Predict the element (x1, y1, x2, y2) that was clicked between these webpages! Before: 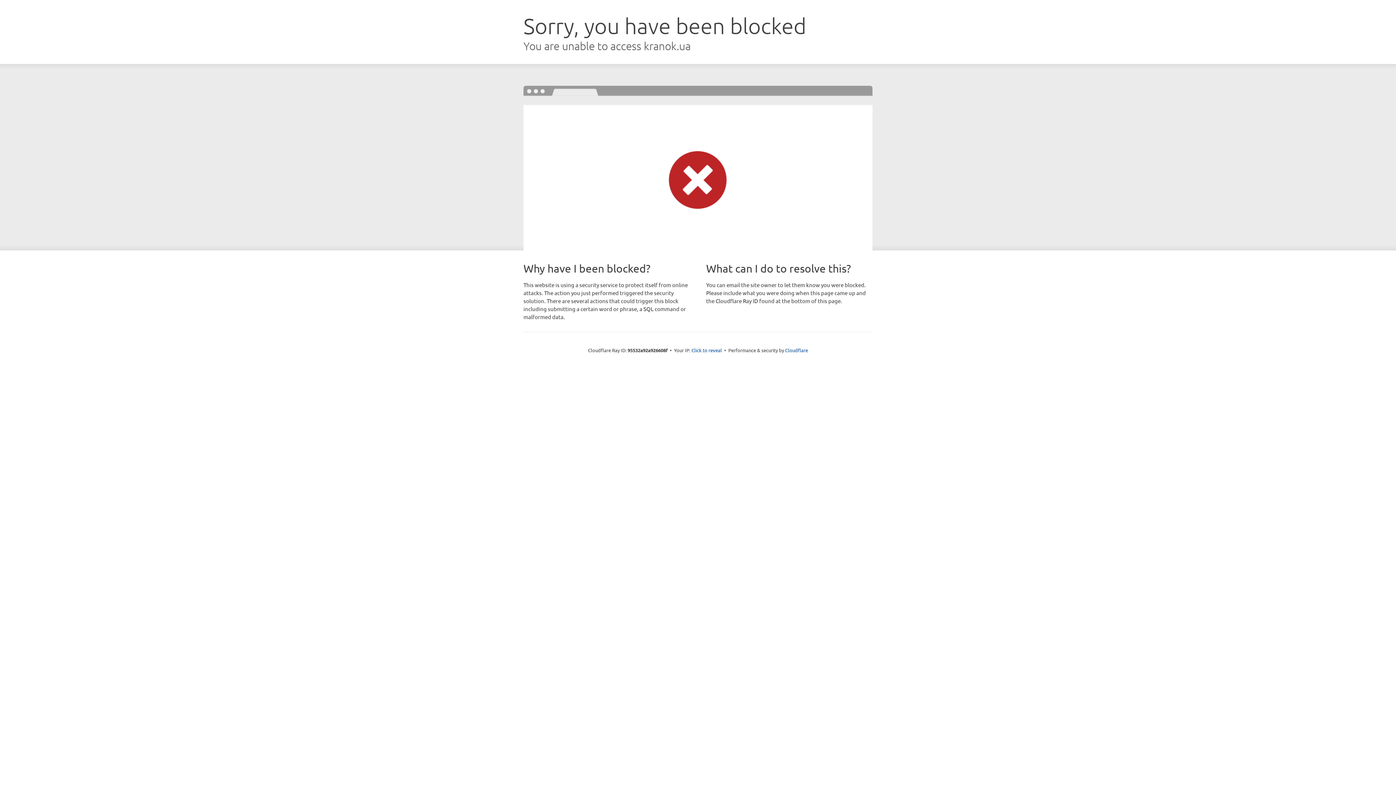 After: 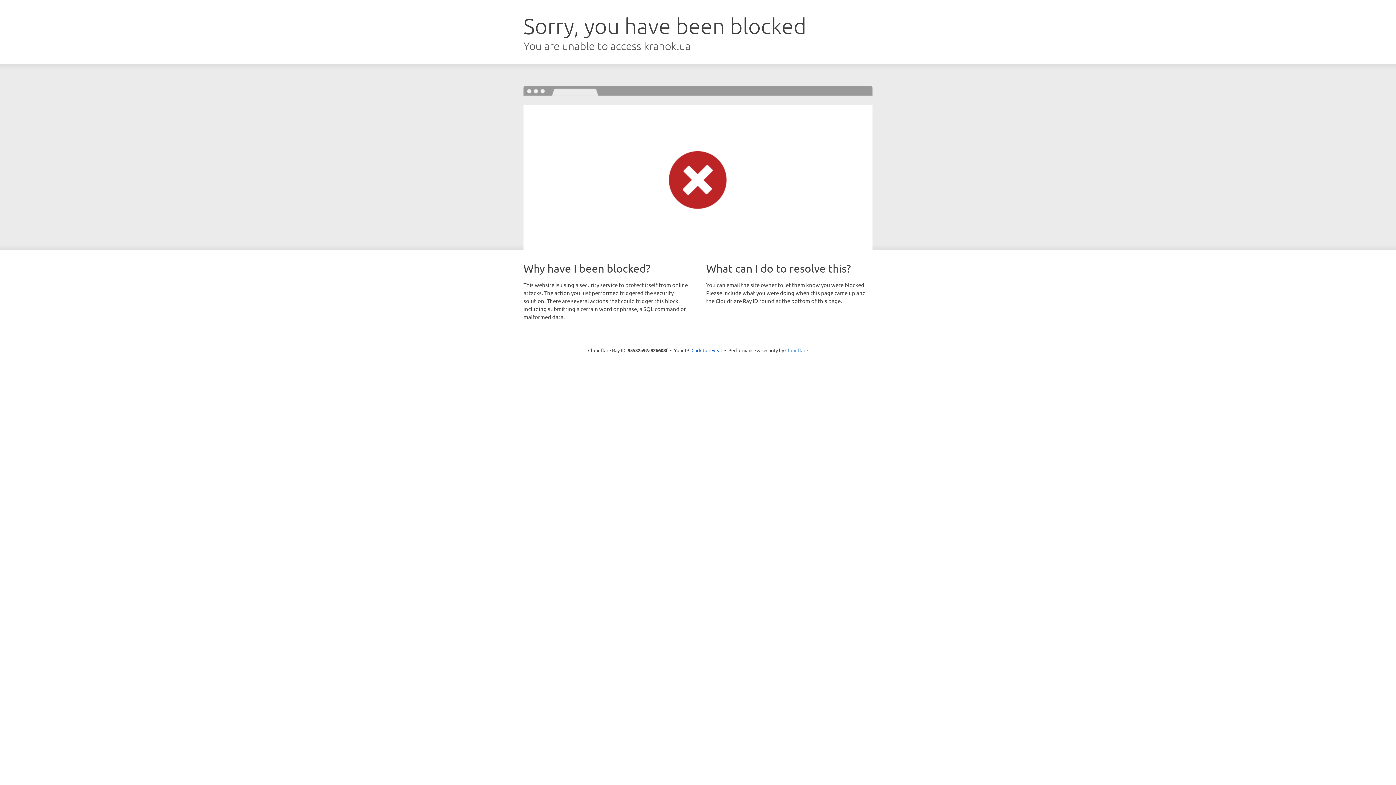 Action: bbox: (785, 347, 808, 353) label: Cloudflare